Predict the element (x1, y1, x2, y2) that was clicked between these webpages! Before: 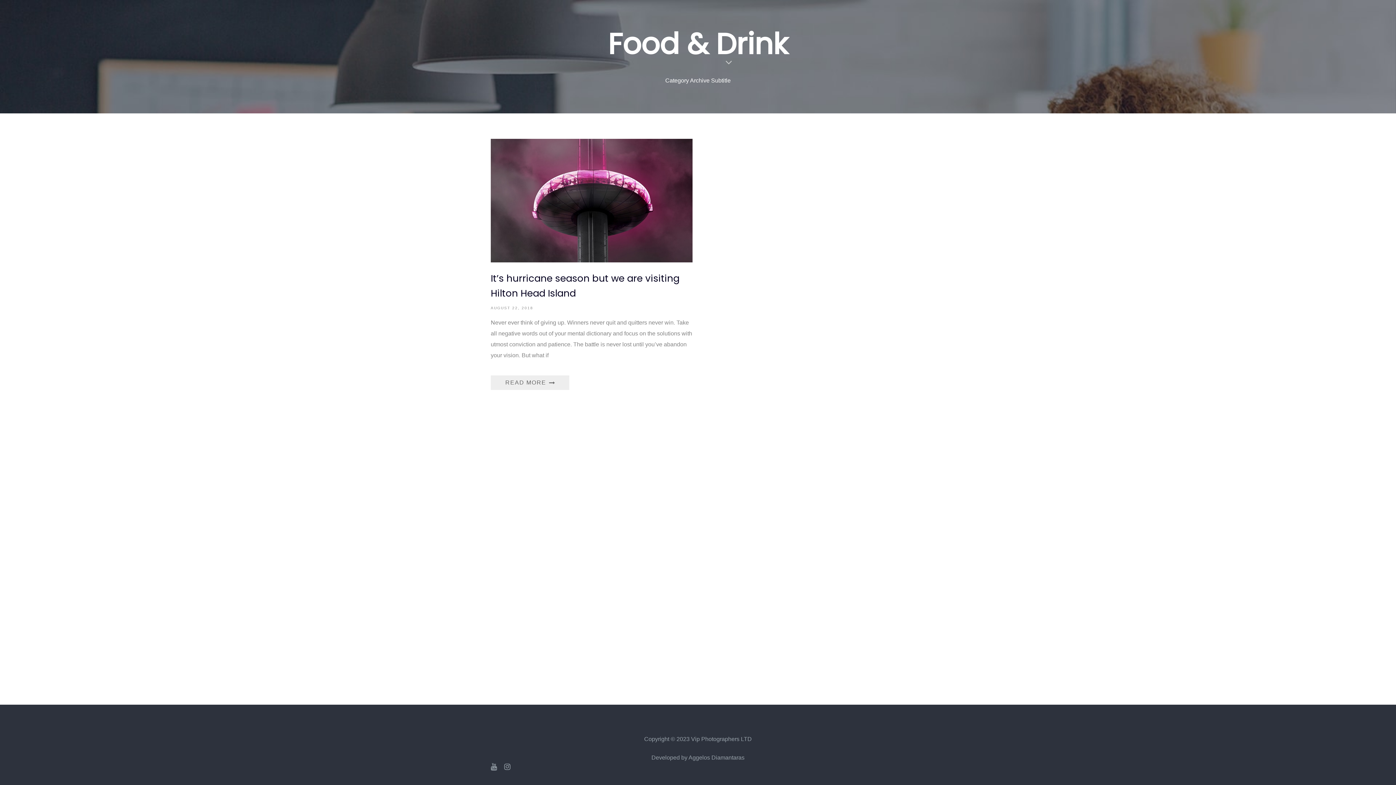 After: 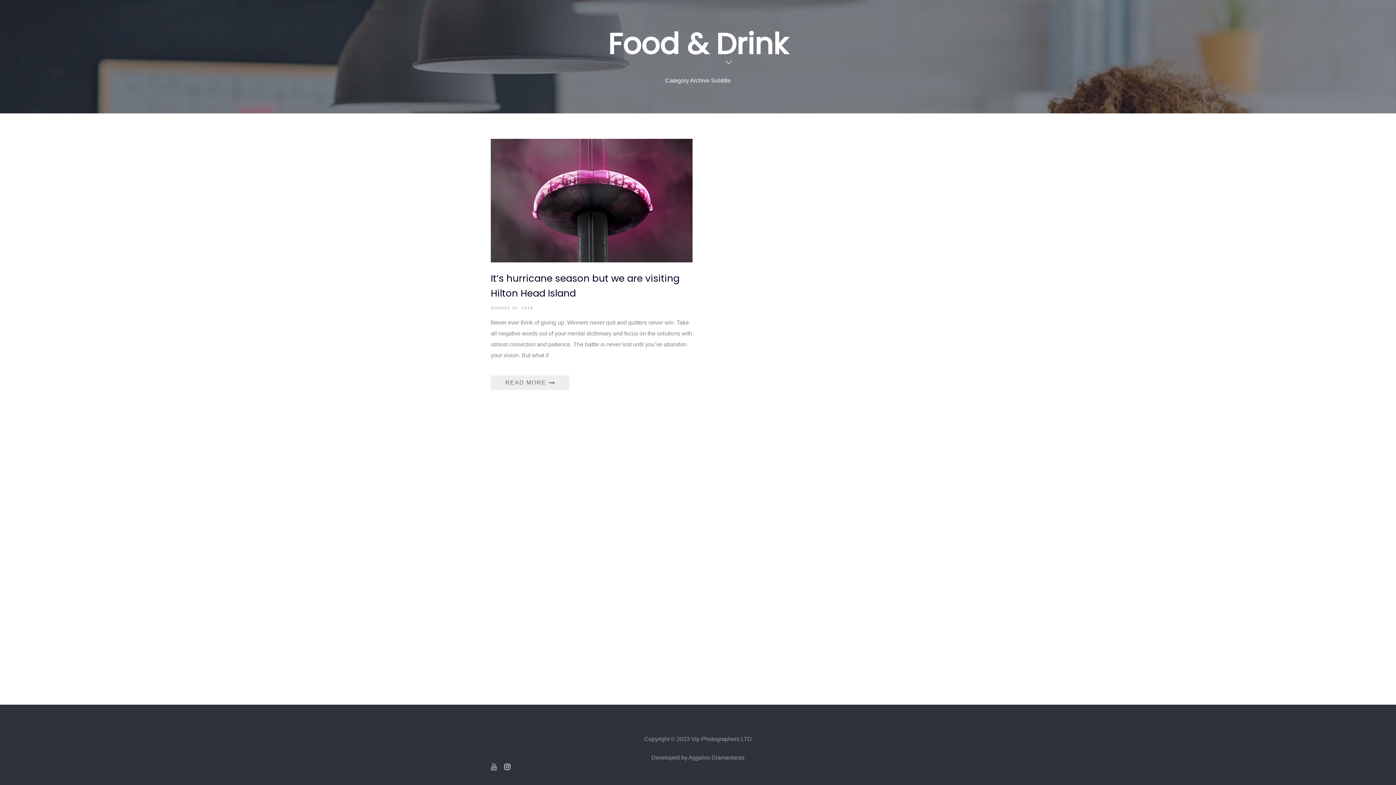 Action: bbox: (504, 763, 510, 771)